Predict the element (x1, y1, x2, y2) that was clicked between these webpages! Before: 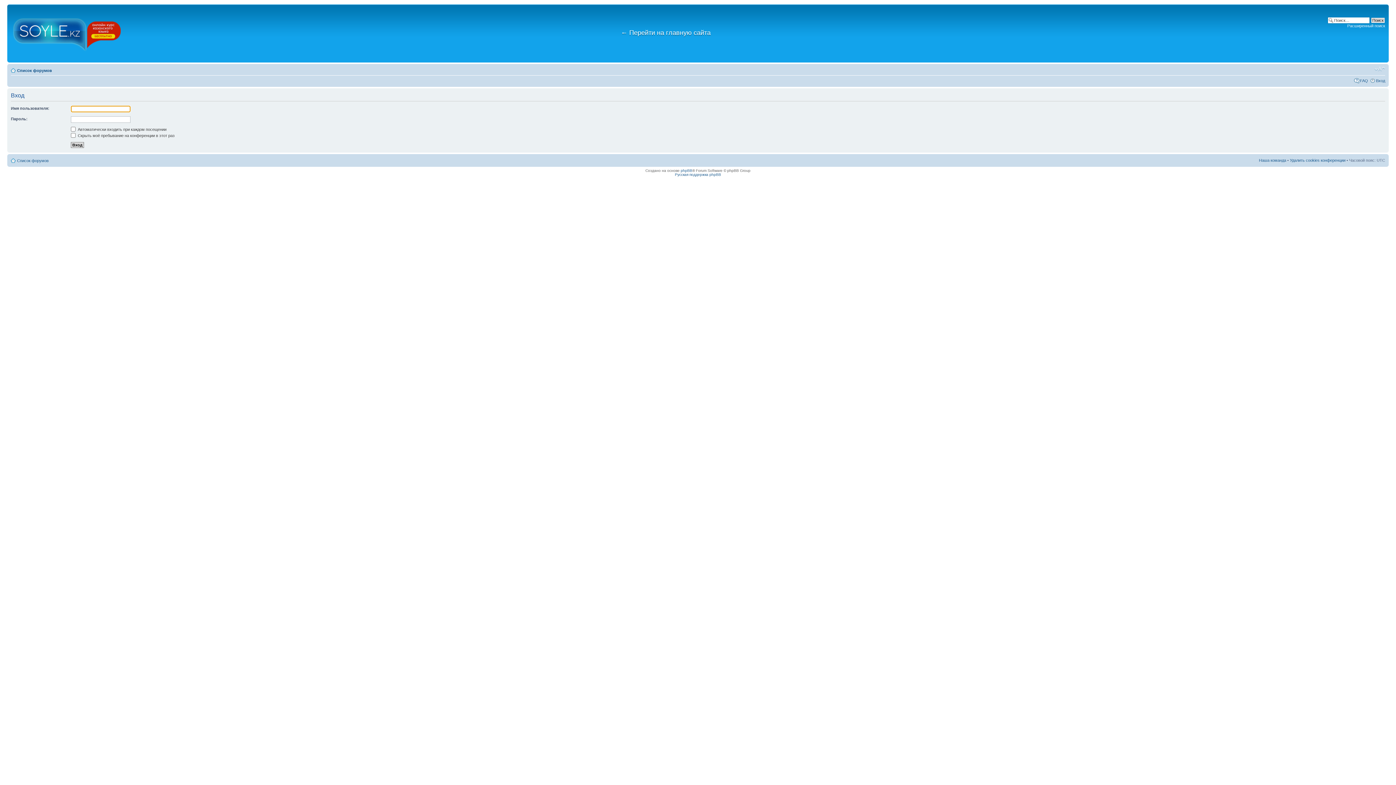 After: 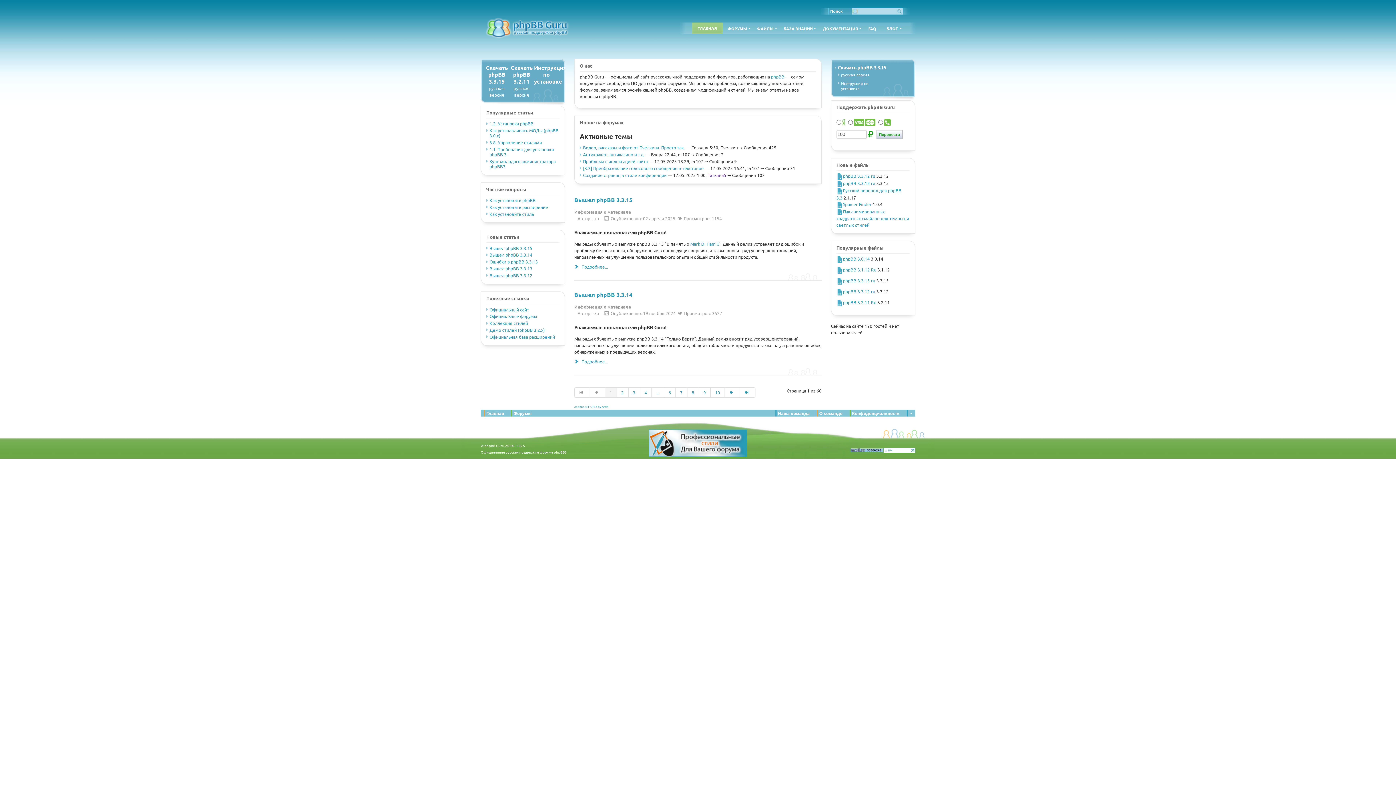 Action: label: Русская поддержка phpBB bbox: (675, 172, 721, 176)